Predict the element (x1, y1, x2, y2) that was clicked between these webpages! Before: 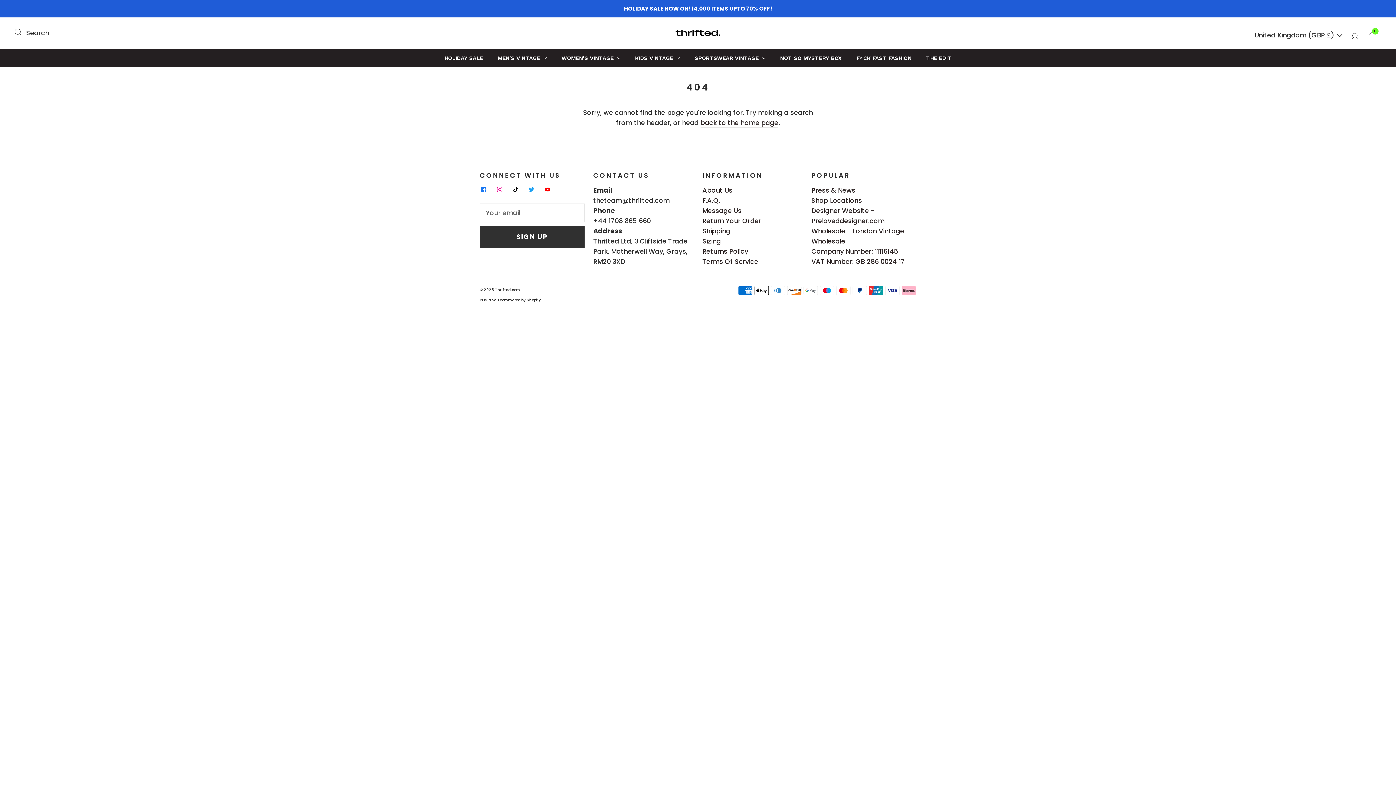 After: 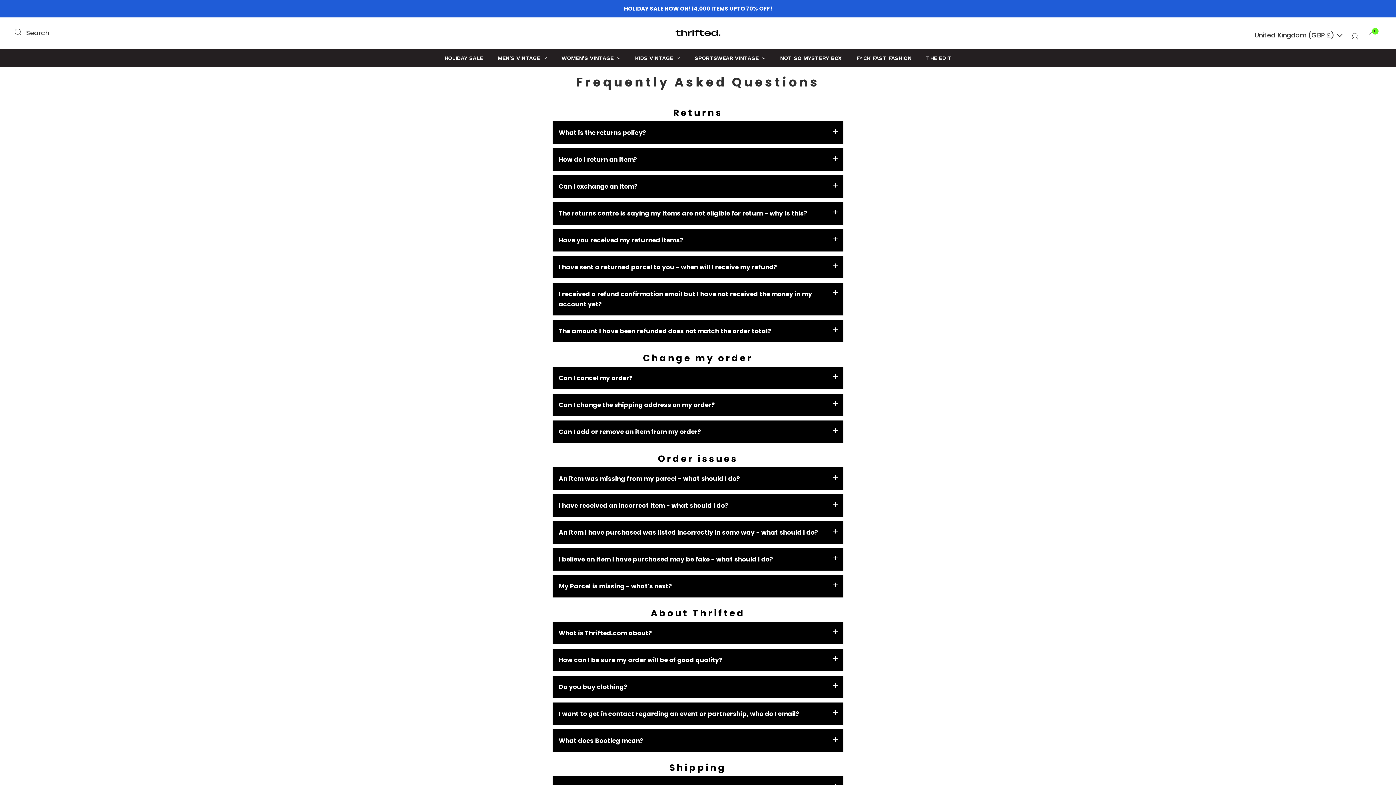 Action: label: F.A.Q. bbox: (702, 195, 720, 204)